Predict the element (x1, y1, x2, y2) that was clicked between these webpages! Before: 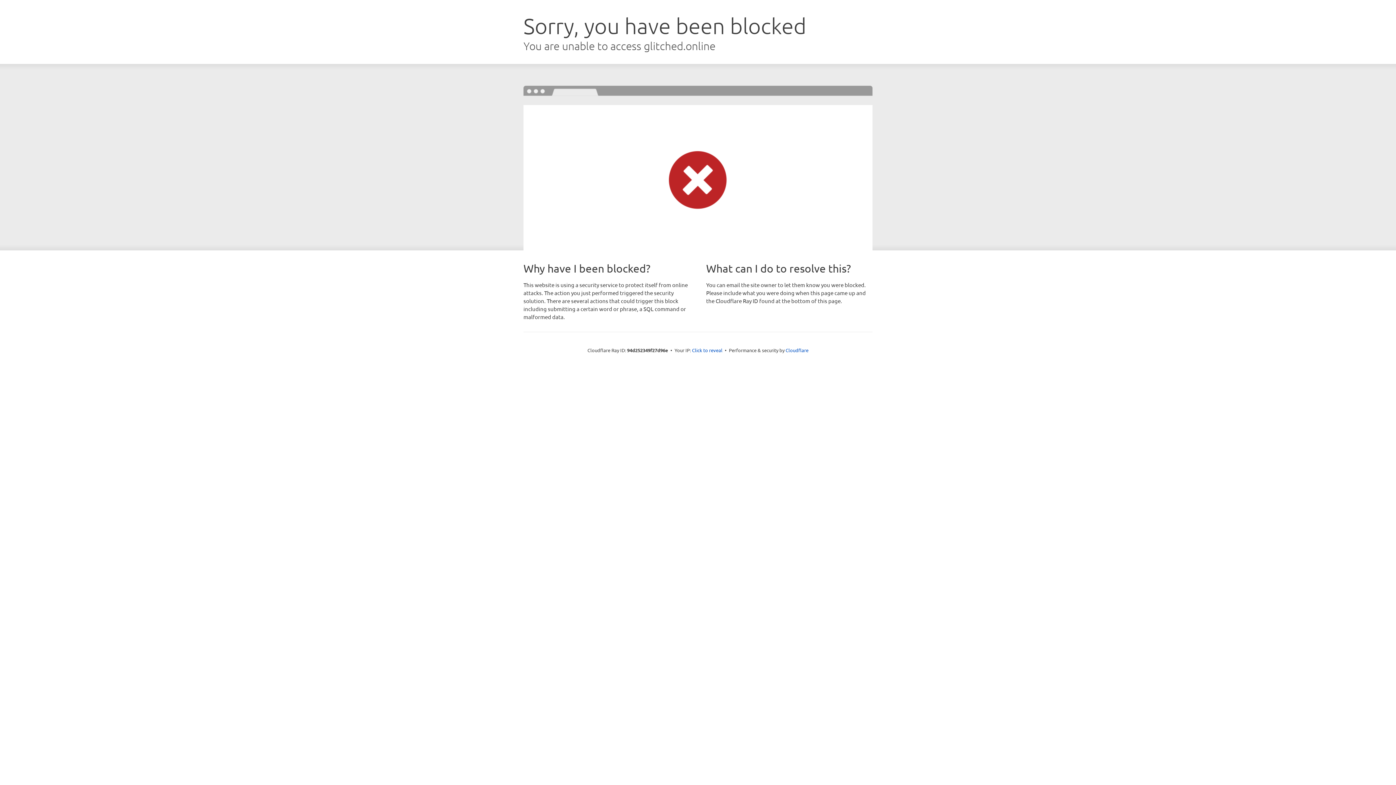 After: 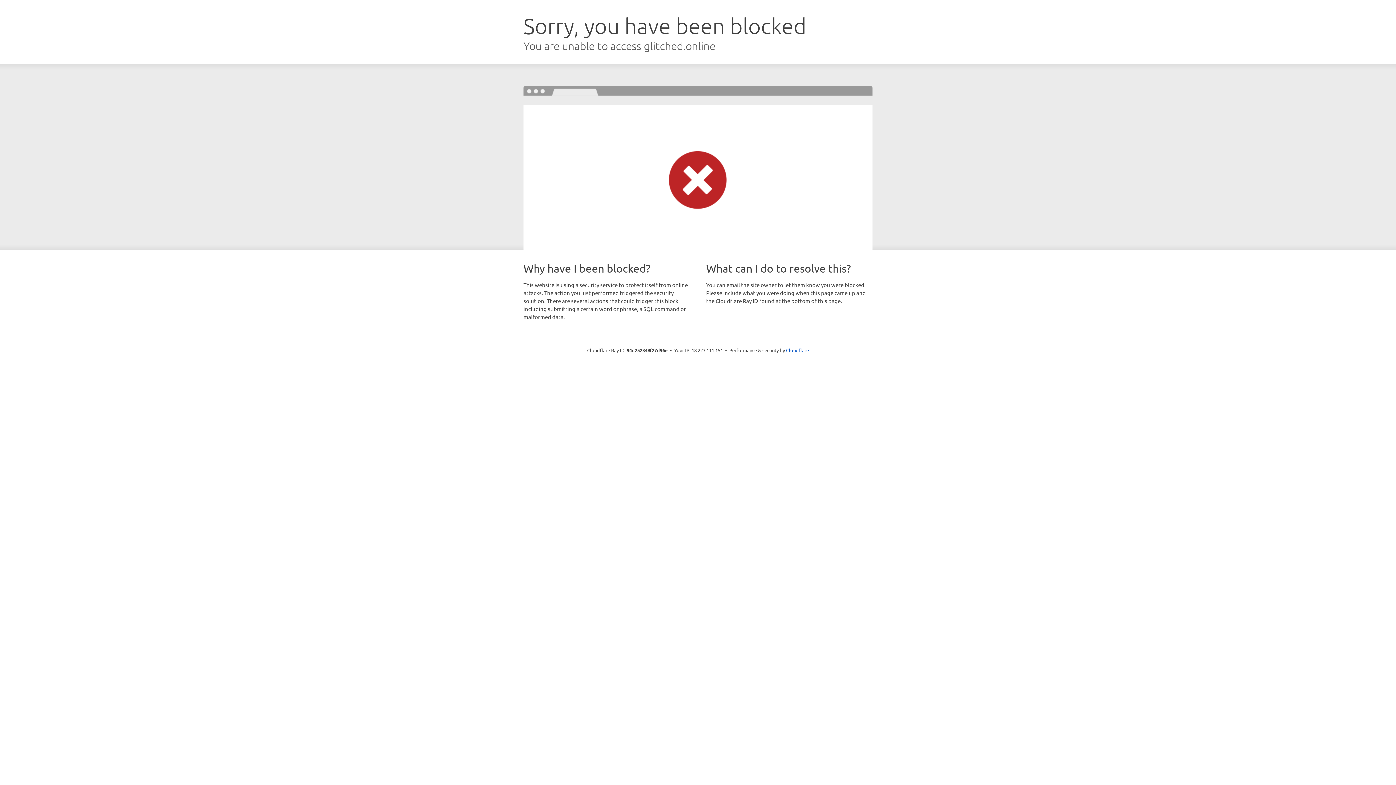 Action: bbox: (692, 346, 722, 353) label: Click to reveal